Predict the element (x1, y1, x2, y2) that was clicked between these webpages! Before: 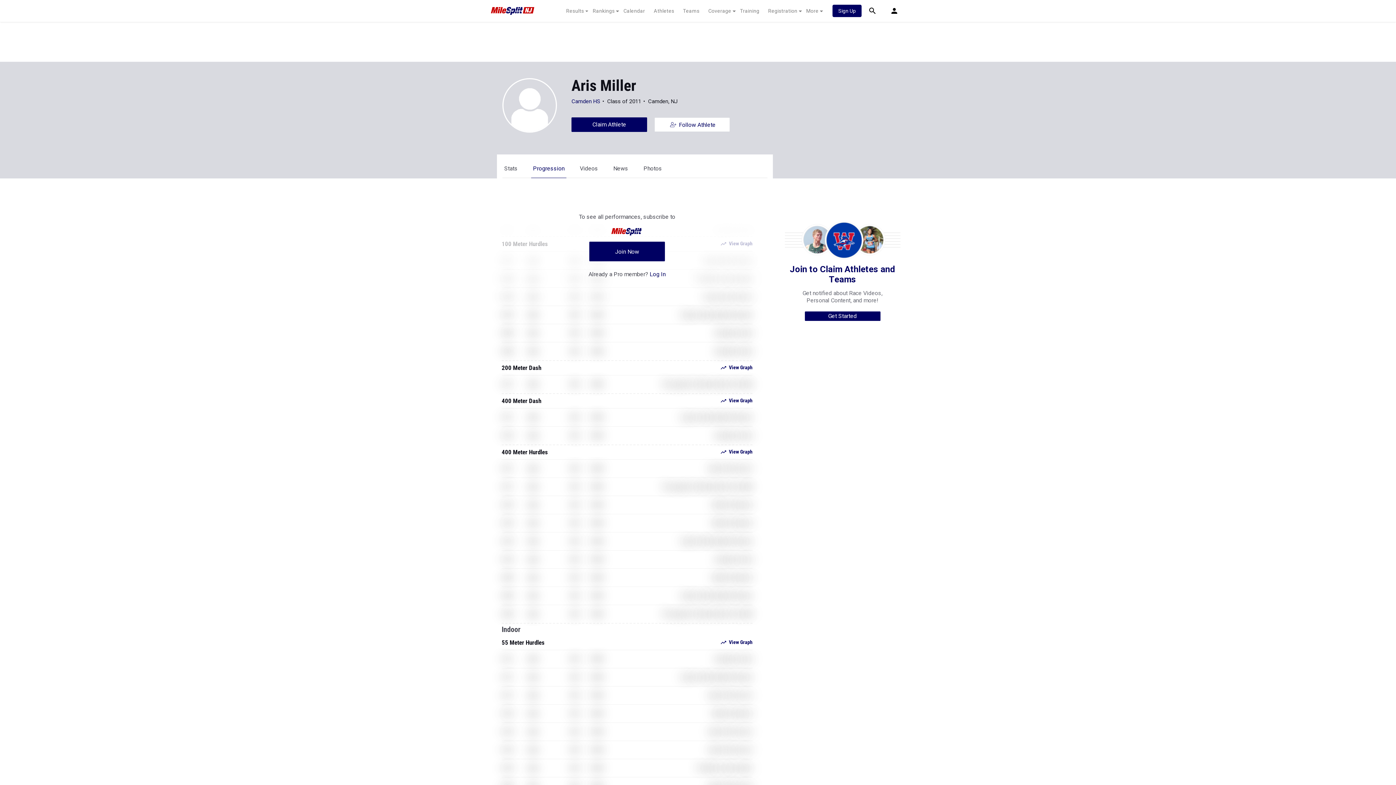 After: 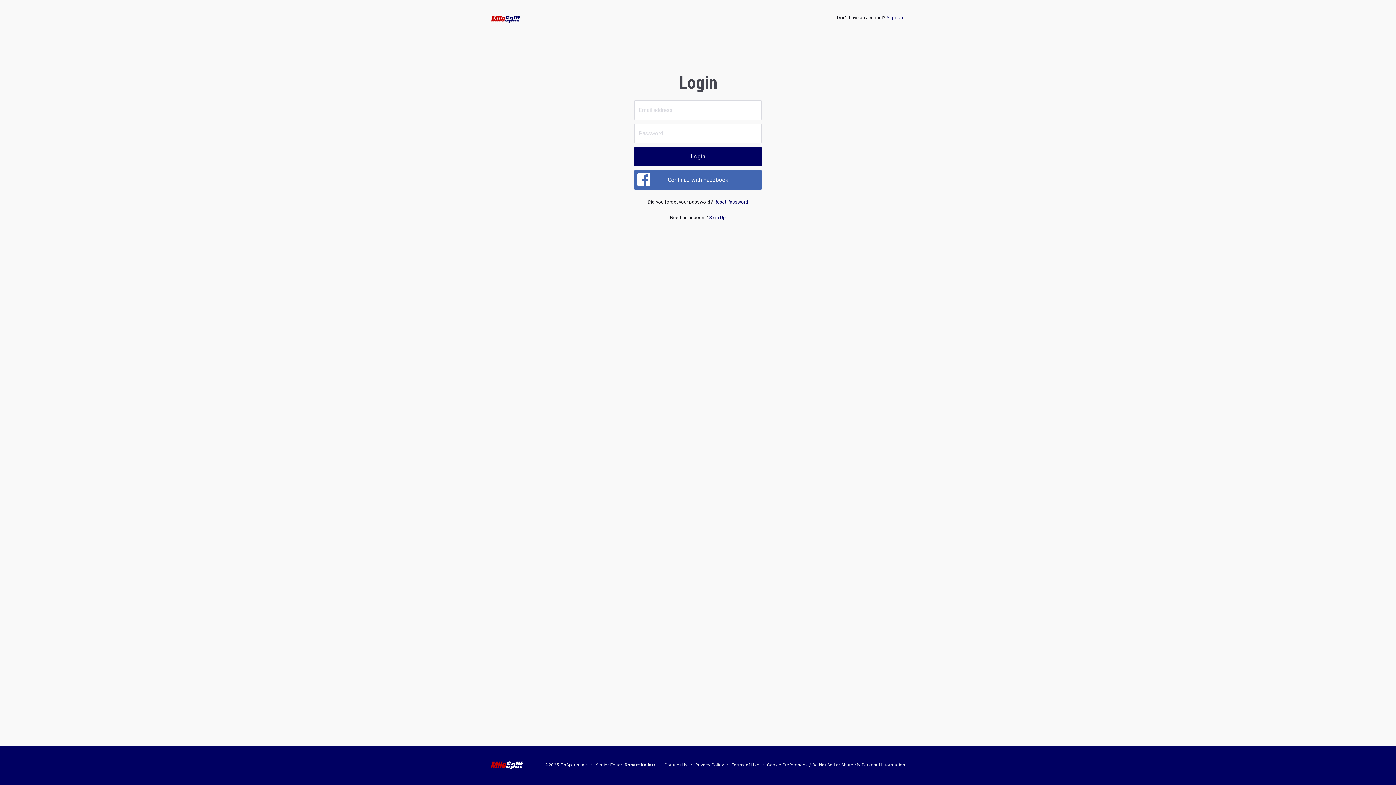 Action: bbox: (649, 271, 665, 277) label: Log In